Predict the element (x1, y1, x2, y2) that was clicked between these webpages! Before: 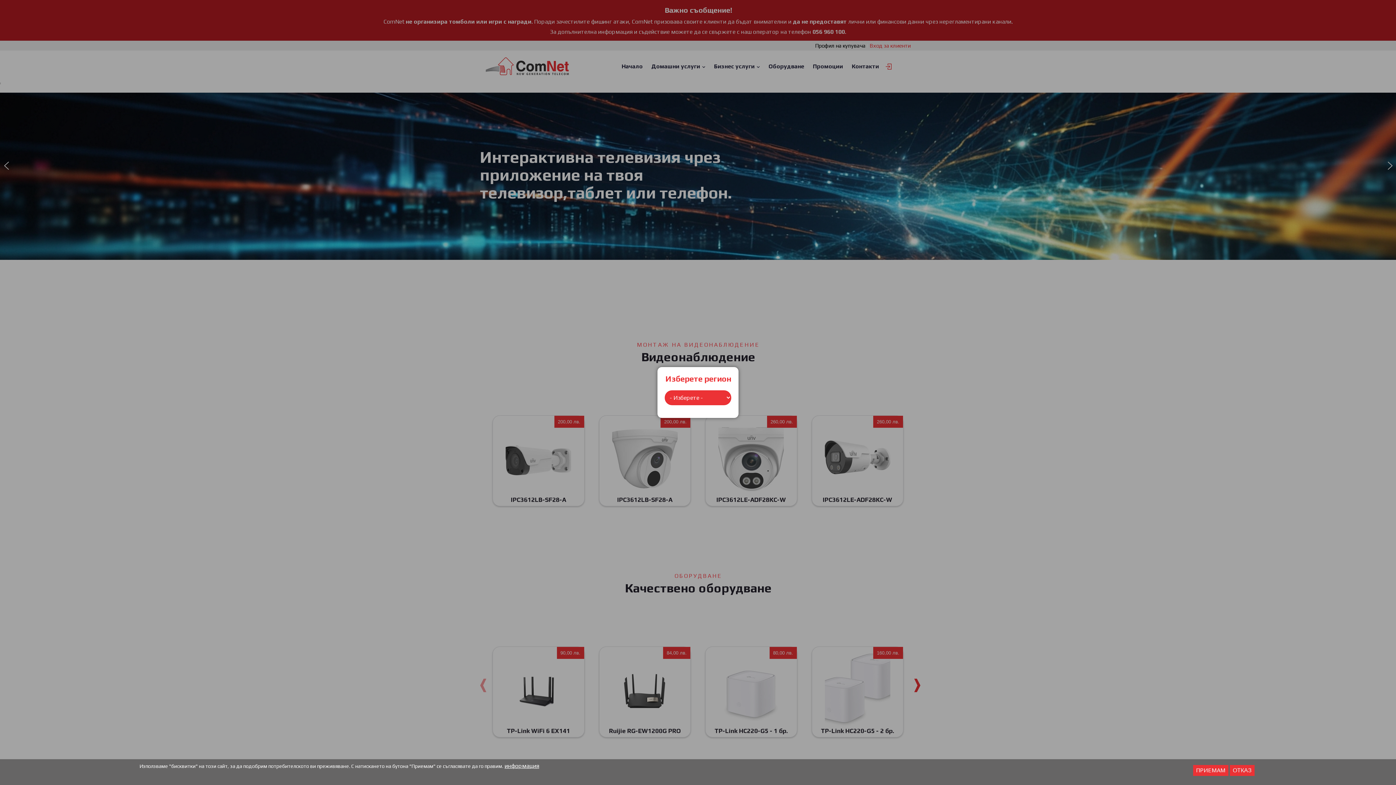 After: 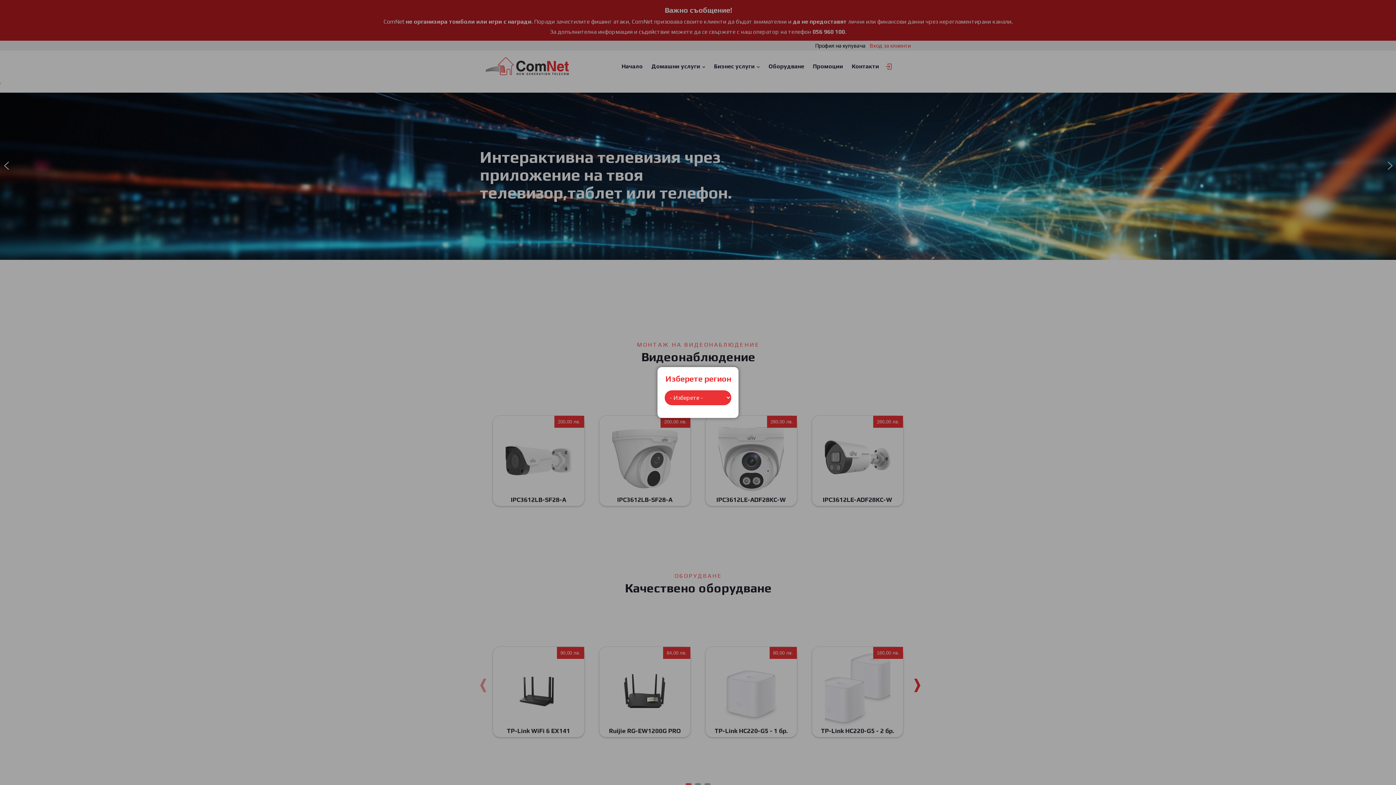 Action: label: ОТКАЗ bbox: (1230, 765, 1254, 776)